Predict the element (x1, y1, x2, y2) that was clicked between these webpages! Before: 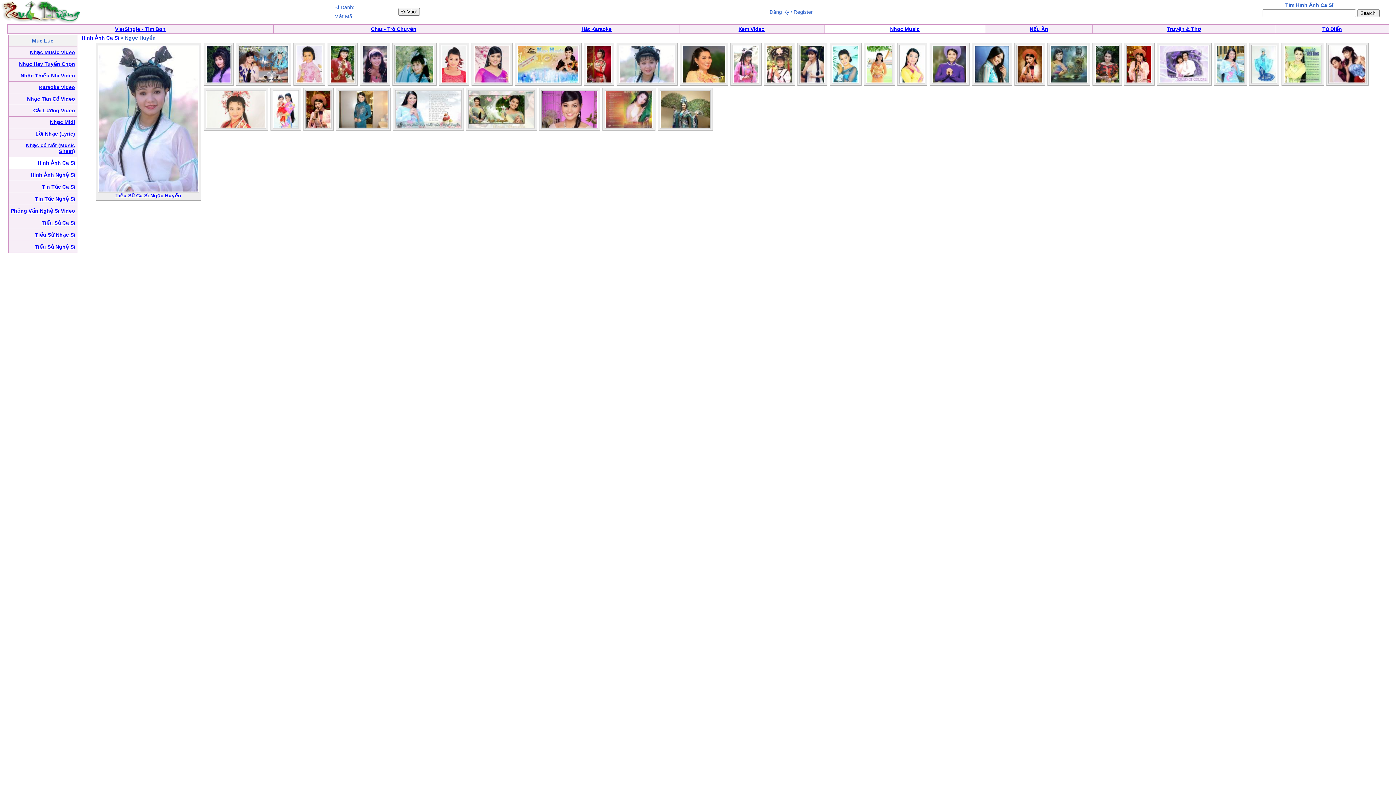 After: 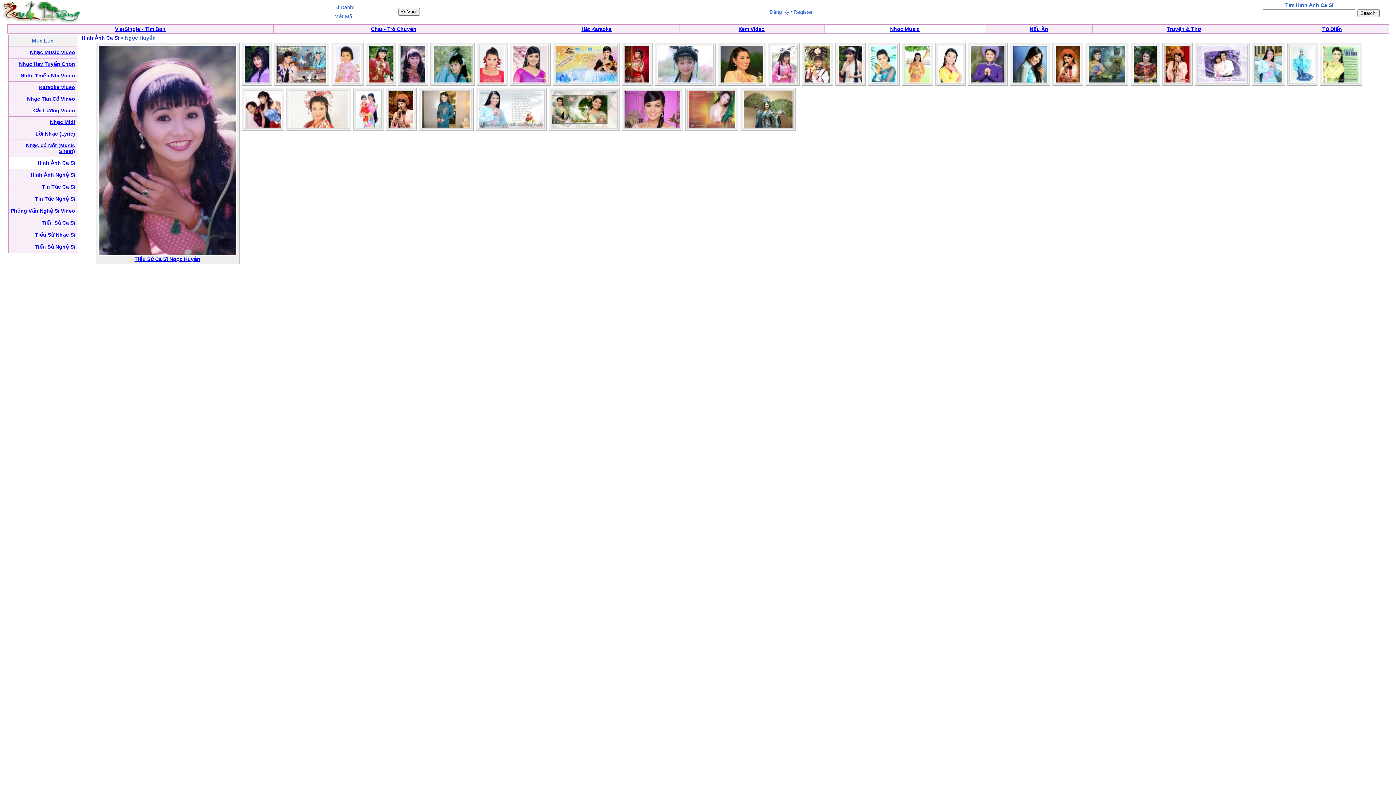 Action: bbox: (362, 45, 387, 50)